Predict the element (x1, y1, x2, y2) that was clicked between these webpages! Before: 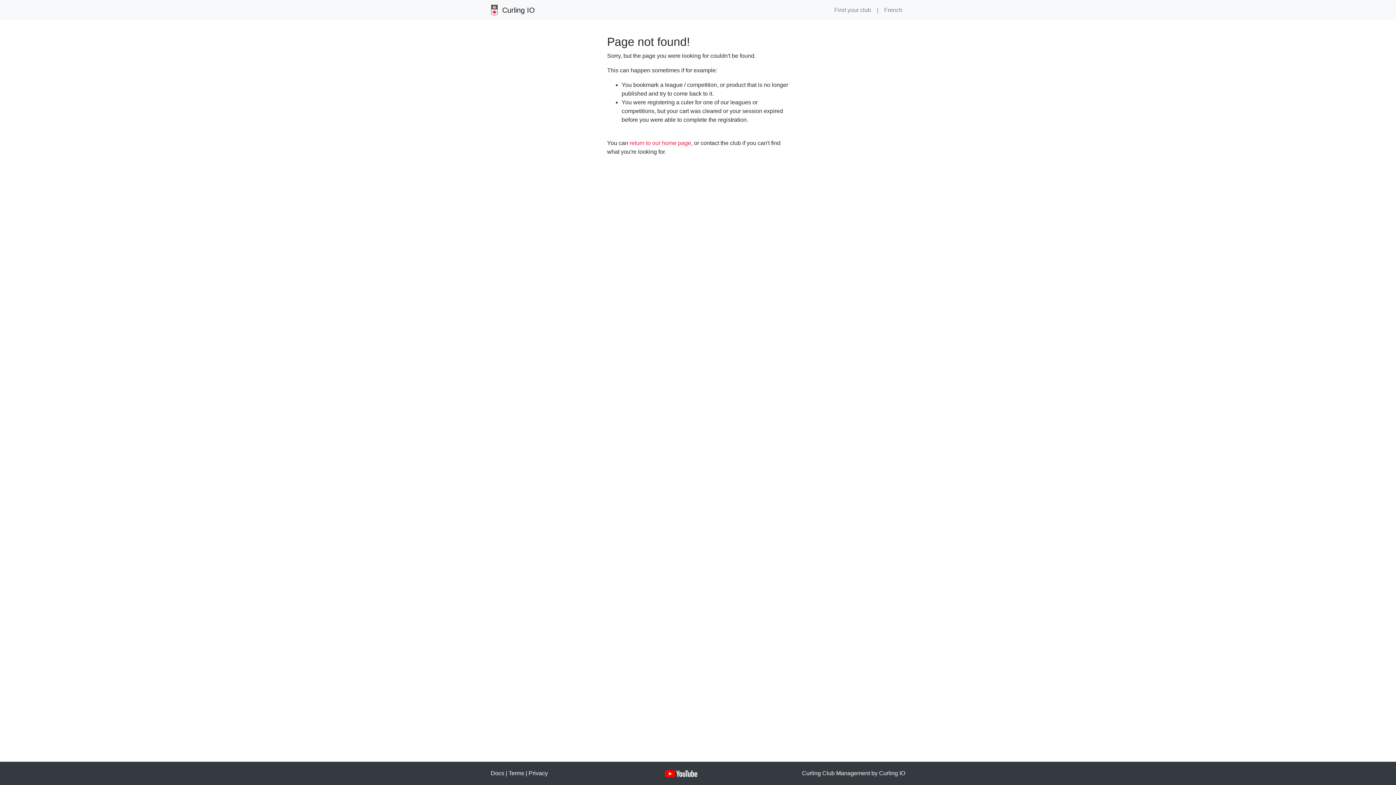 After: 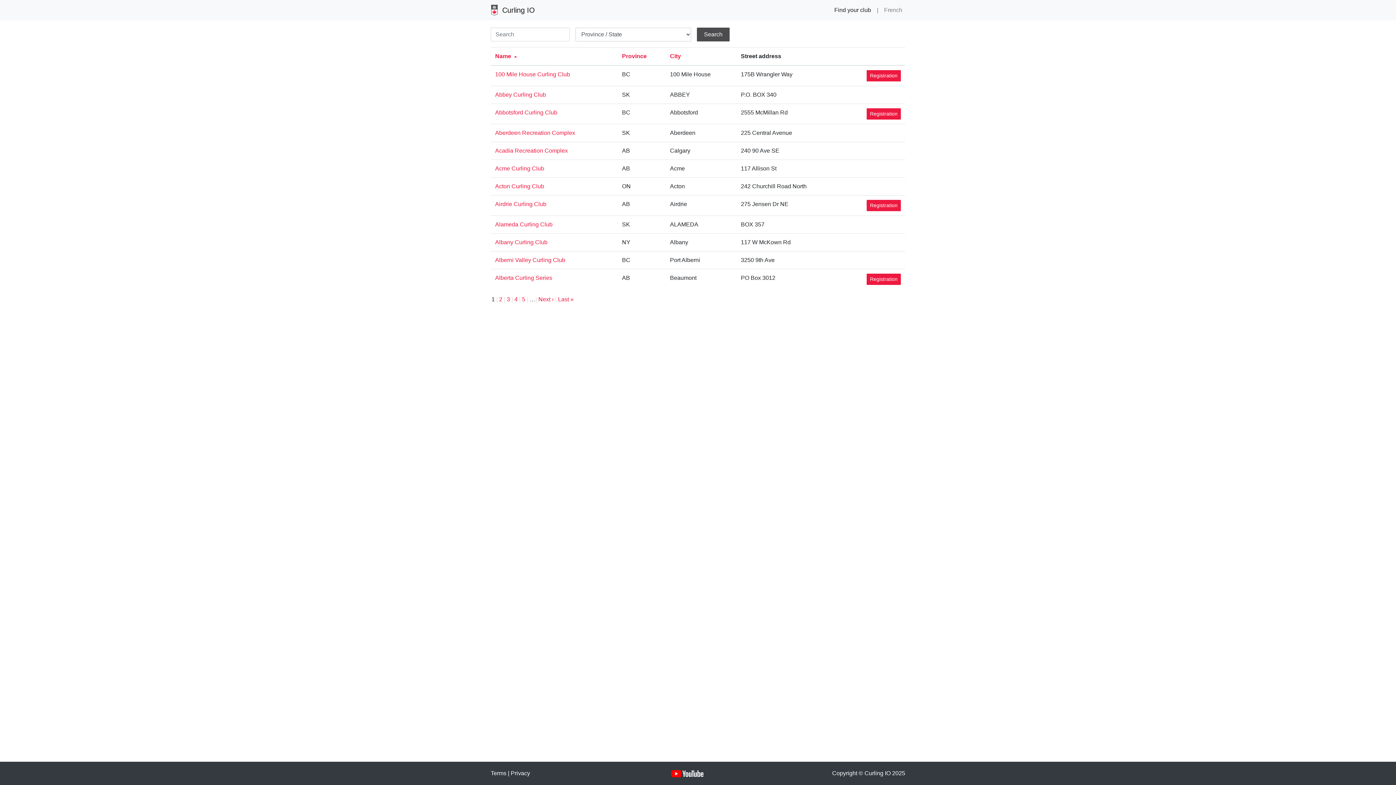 Action: bbox: (831, 2, 874, 17) label: Find your club